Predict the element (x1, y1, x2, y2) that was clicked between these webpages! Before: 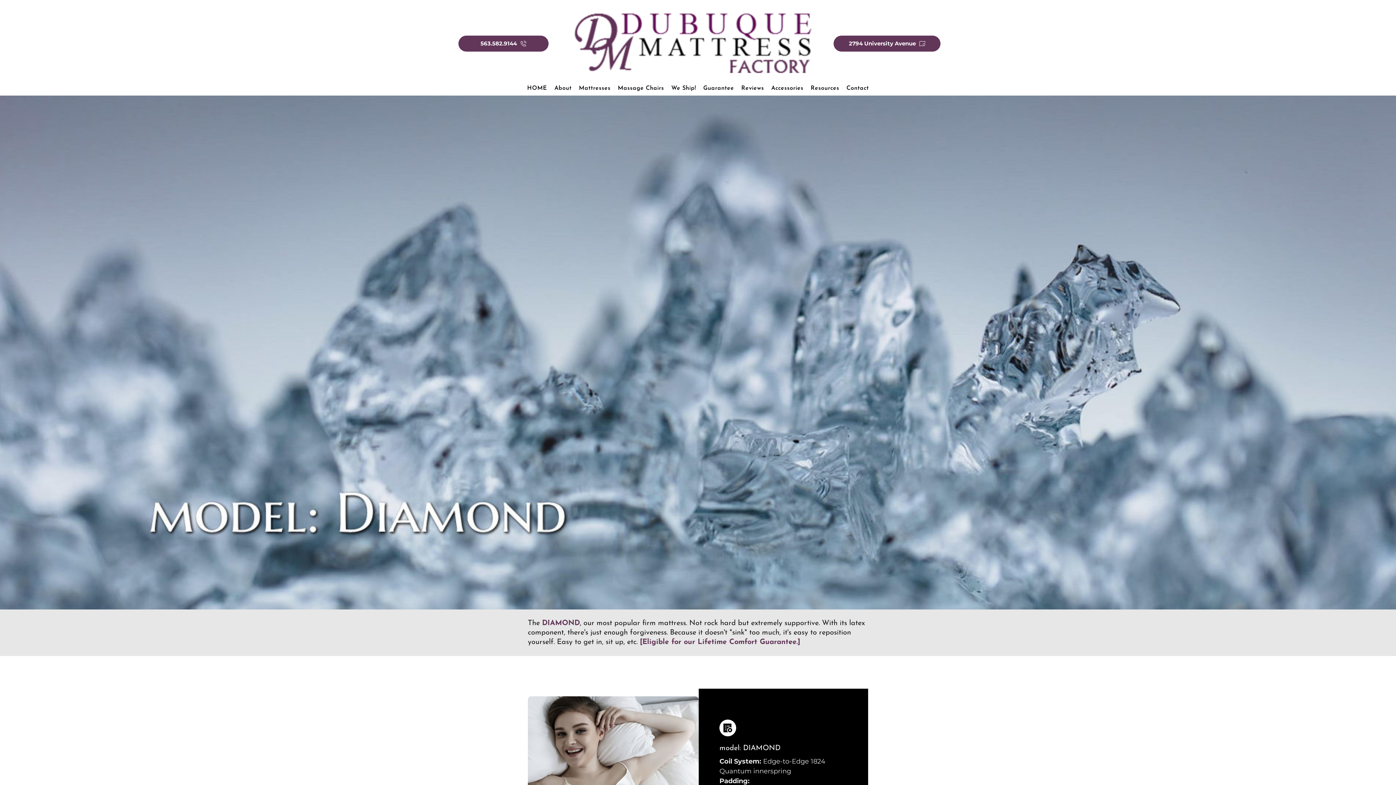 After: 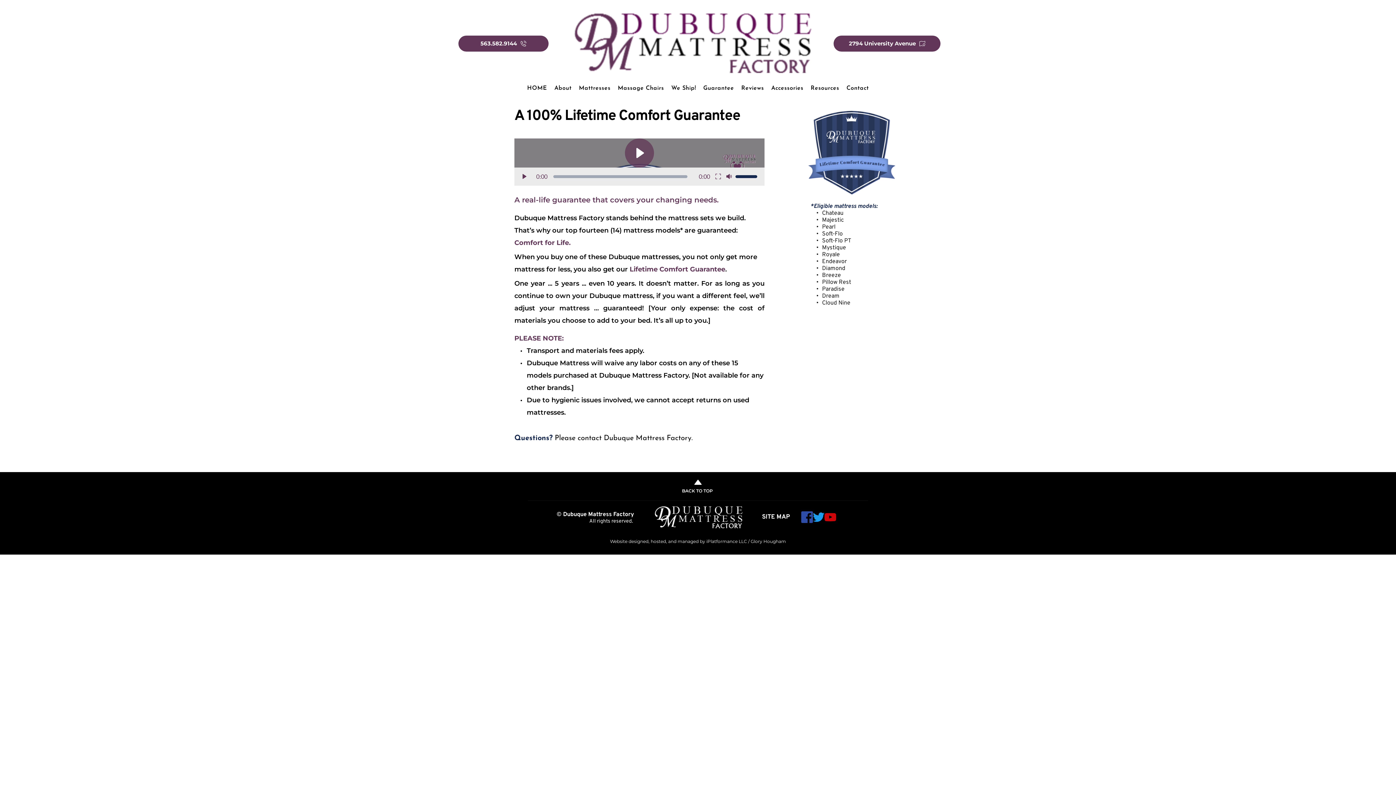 Action: label: Guarantee bbox: (701, 83, 736, 92)